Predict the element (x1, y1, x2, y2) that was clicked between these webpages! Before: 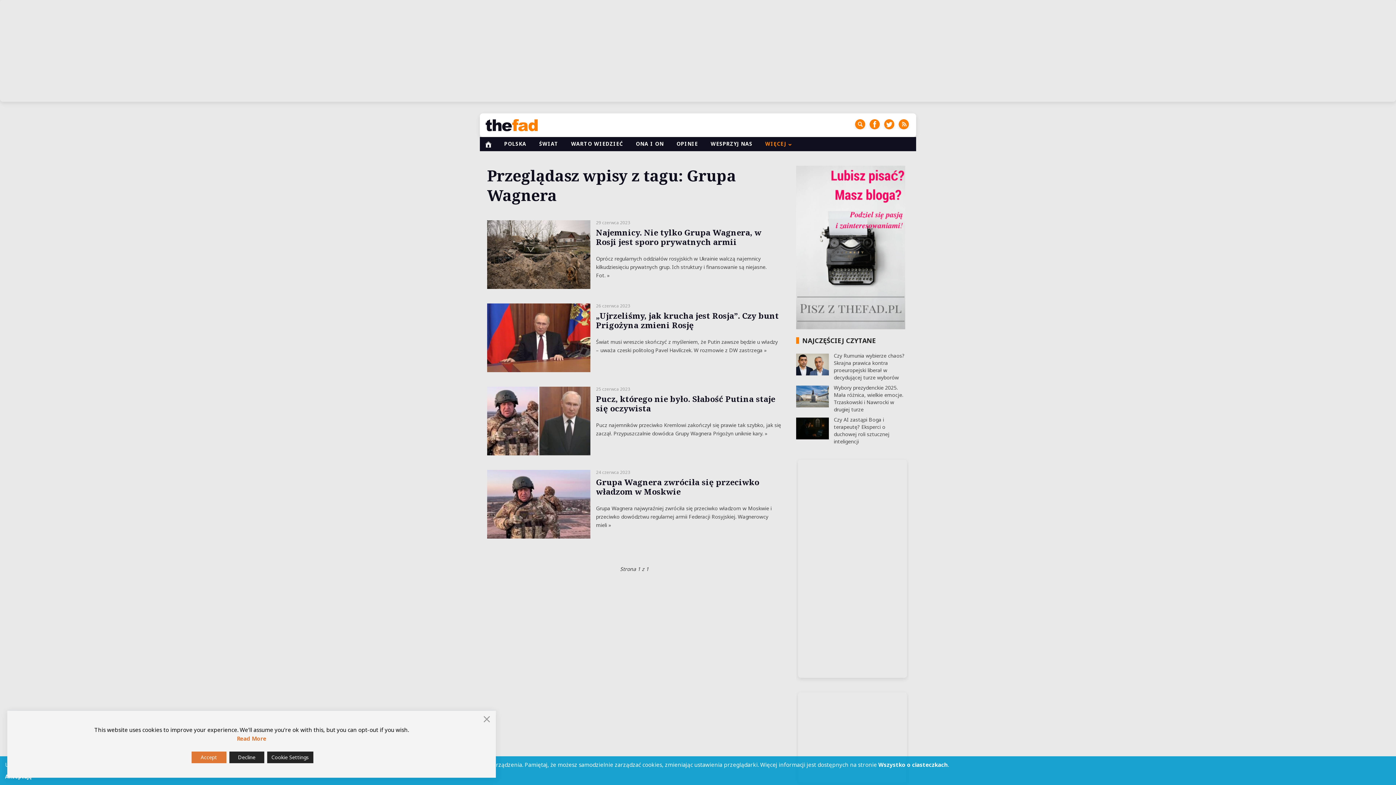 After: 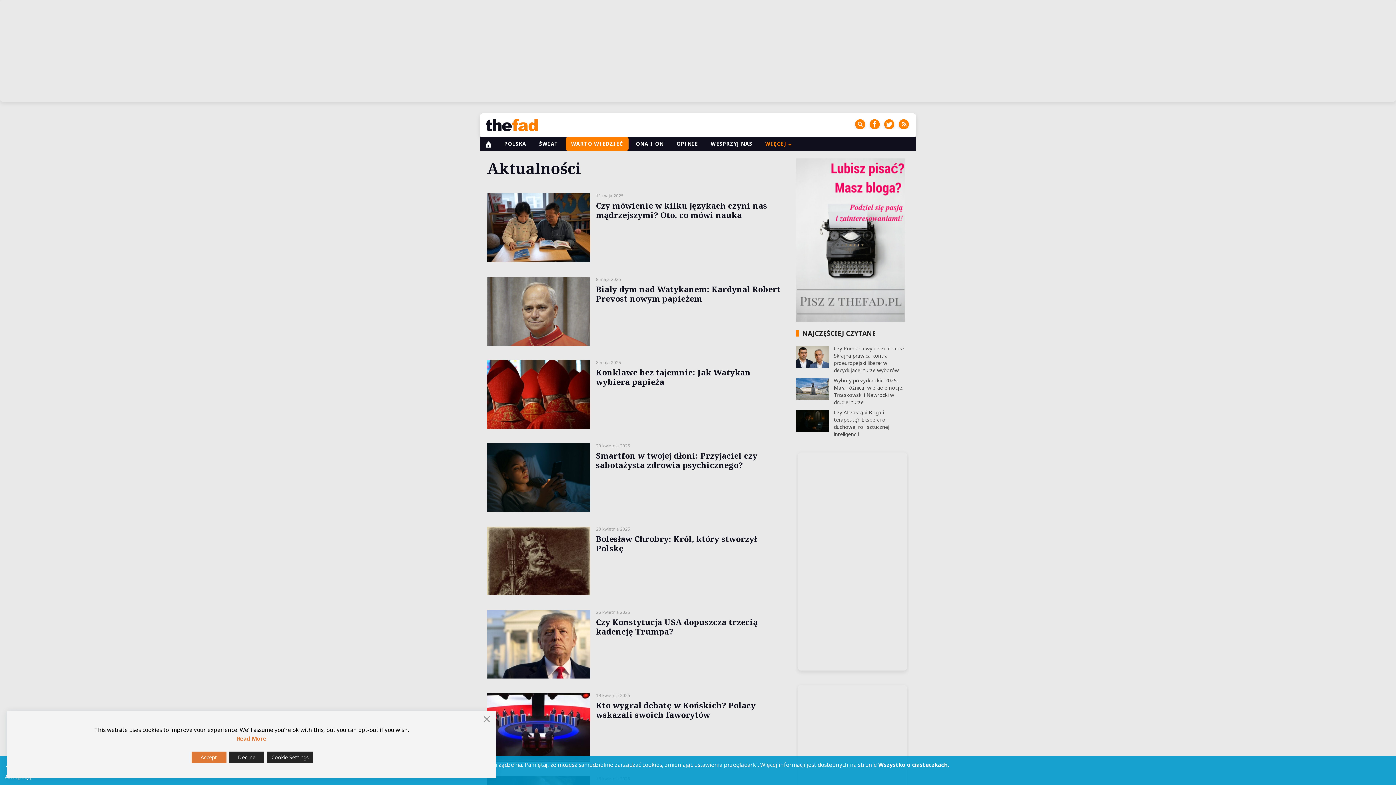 Action: label: WARTO WIEDZIEĆ bbox: (565, 137, 628, 151)